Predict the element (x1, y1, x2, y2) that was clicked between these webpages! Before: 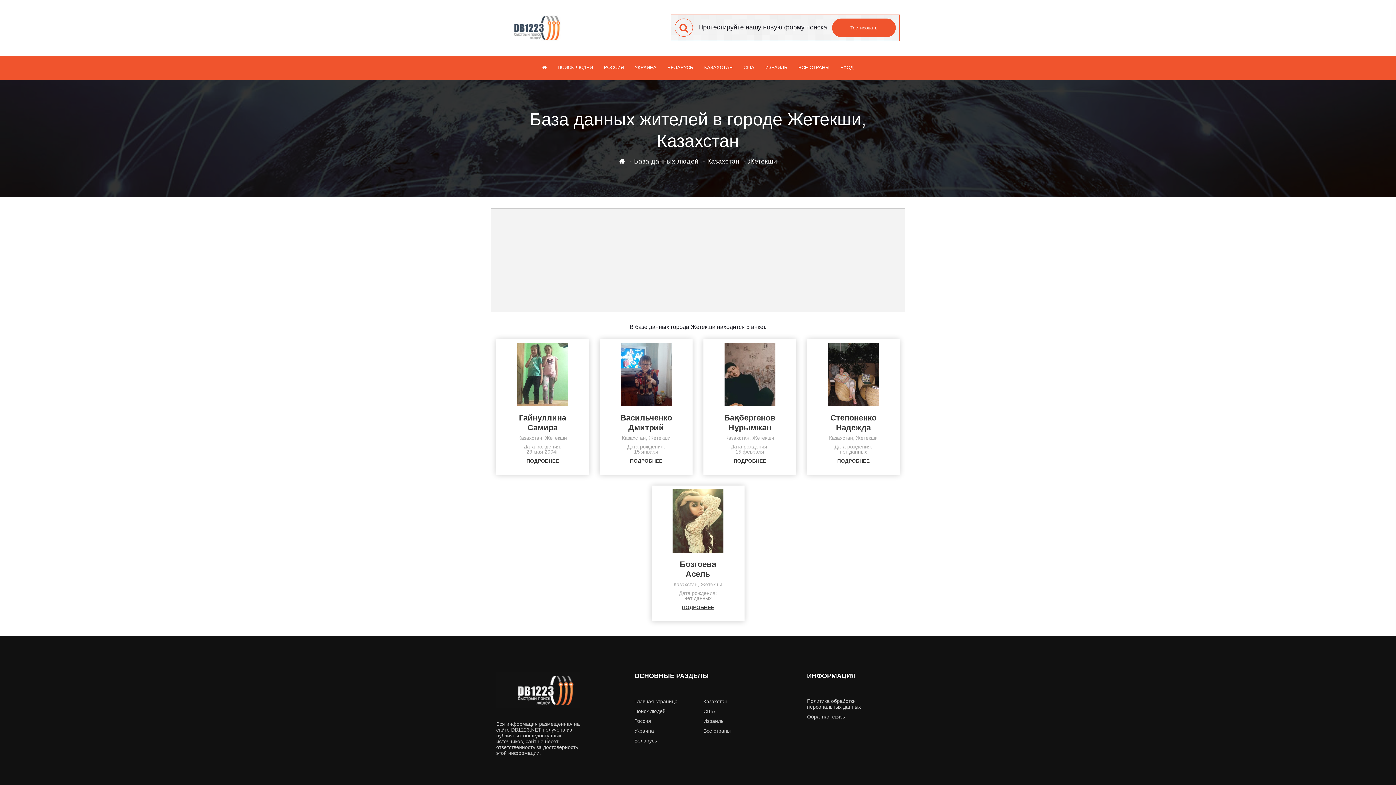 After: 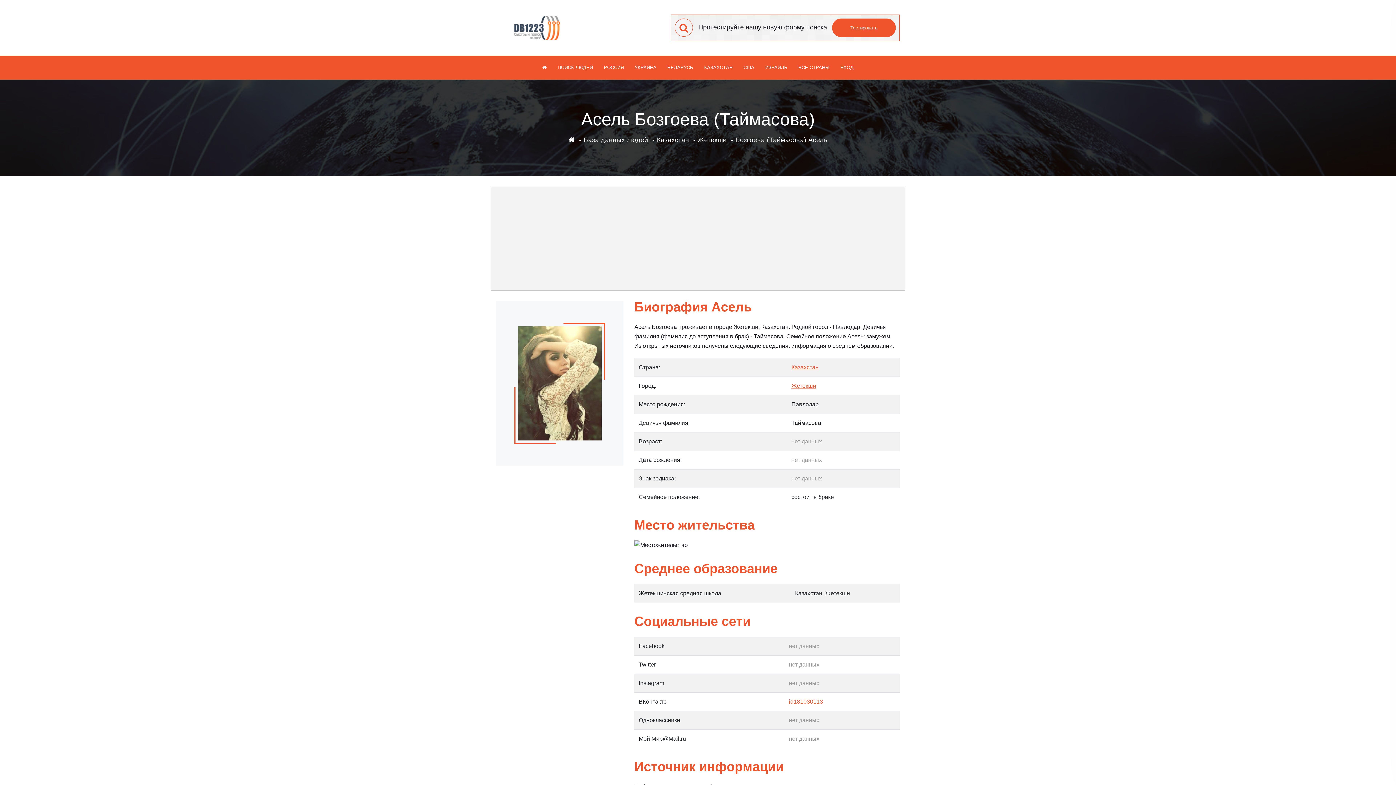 Action: bbox: (672, 485, 723, 552)